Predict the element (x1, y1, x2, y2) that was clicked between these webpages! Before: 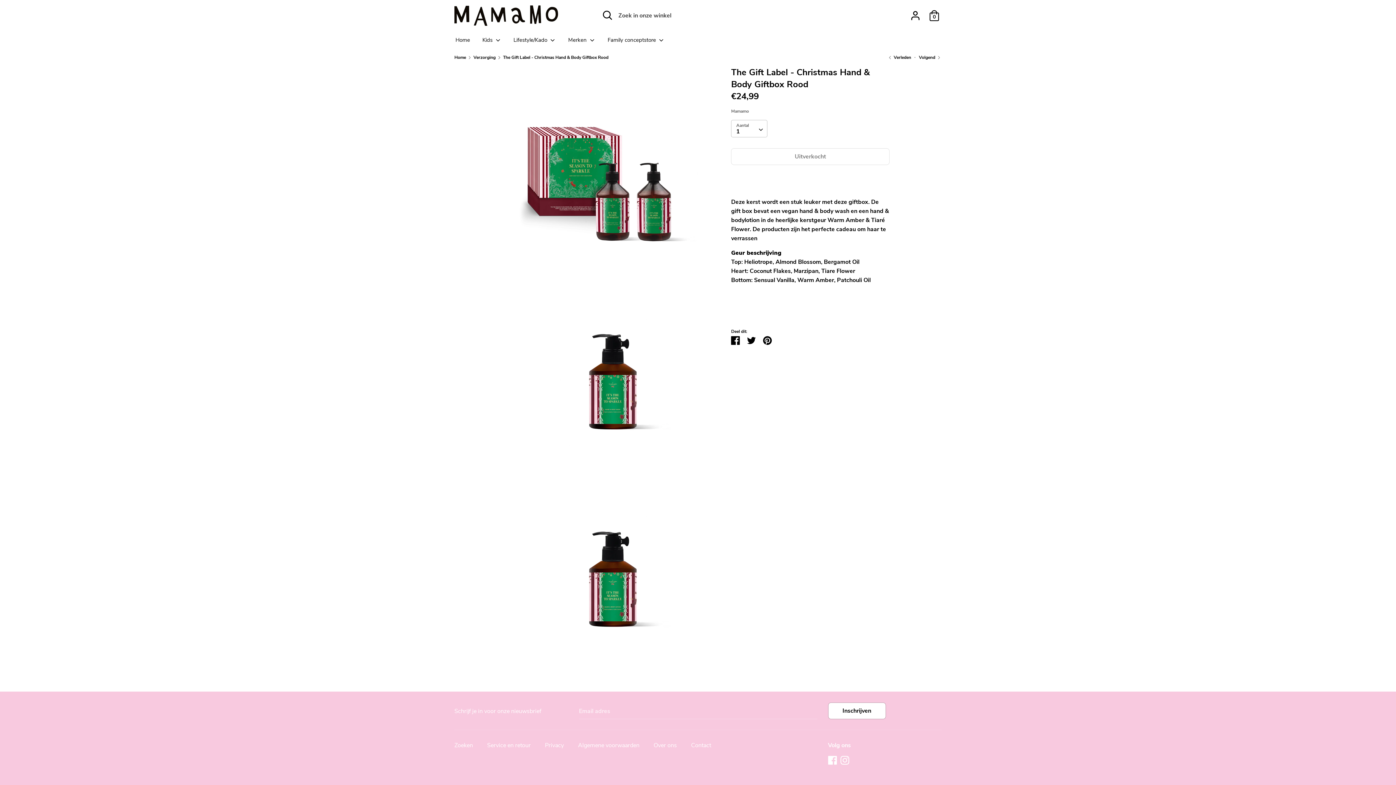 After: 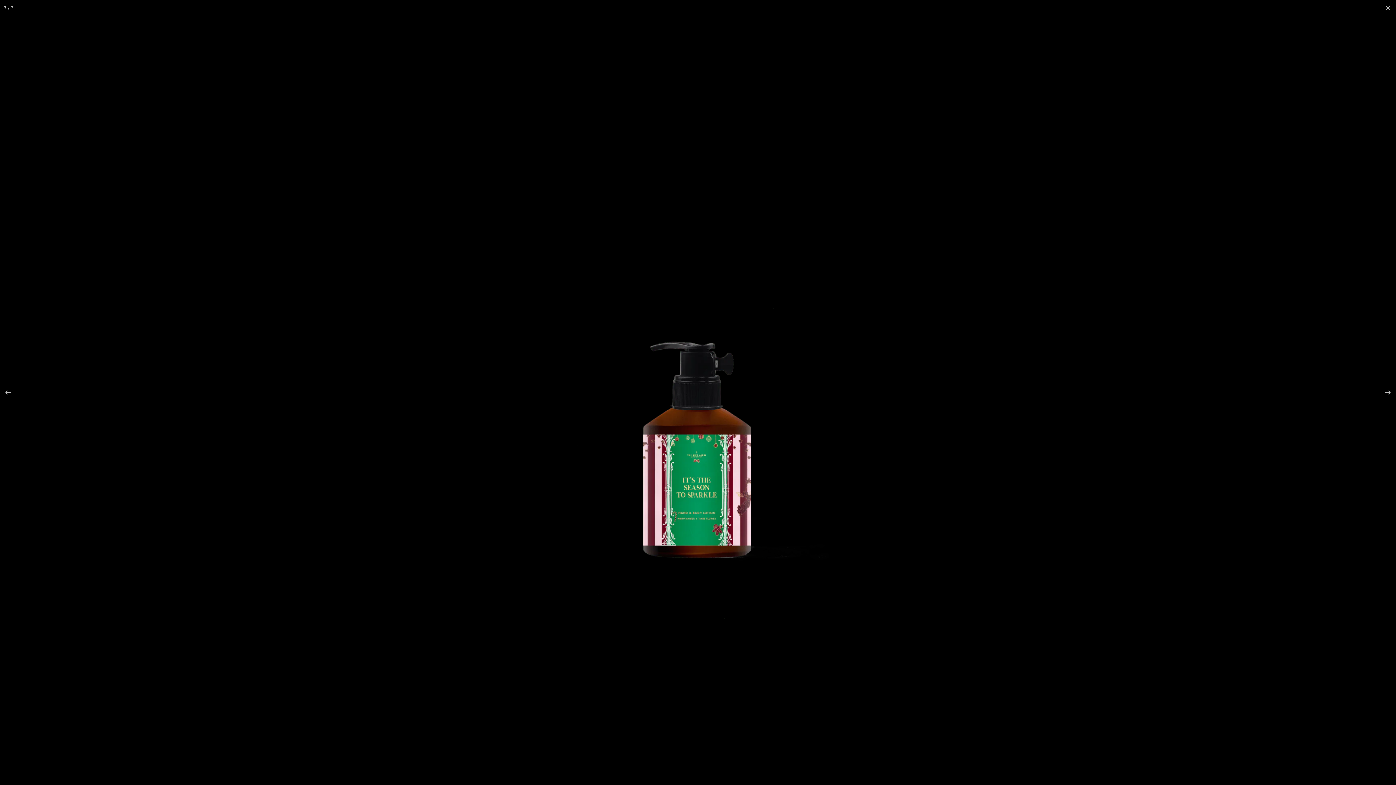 Action: bbox: (517, 461, 709, 653)